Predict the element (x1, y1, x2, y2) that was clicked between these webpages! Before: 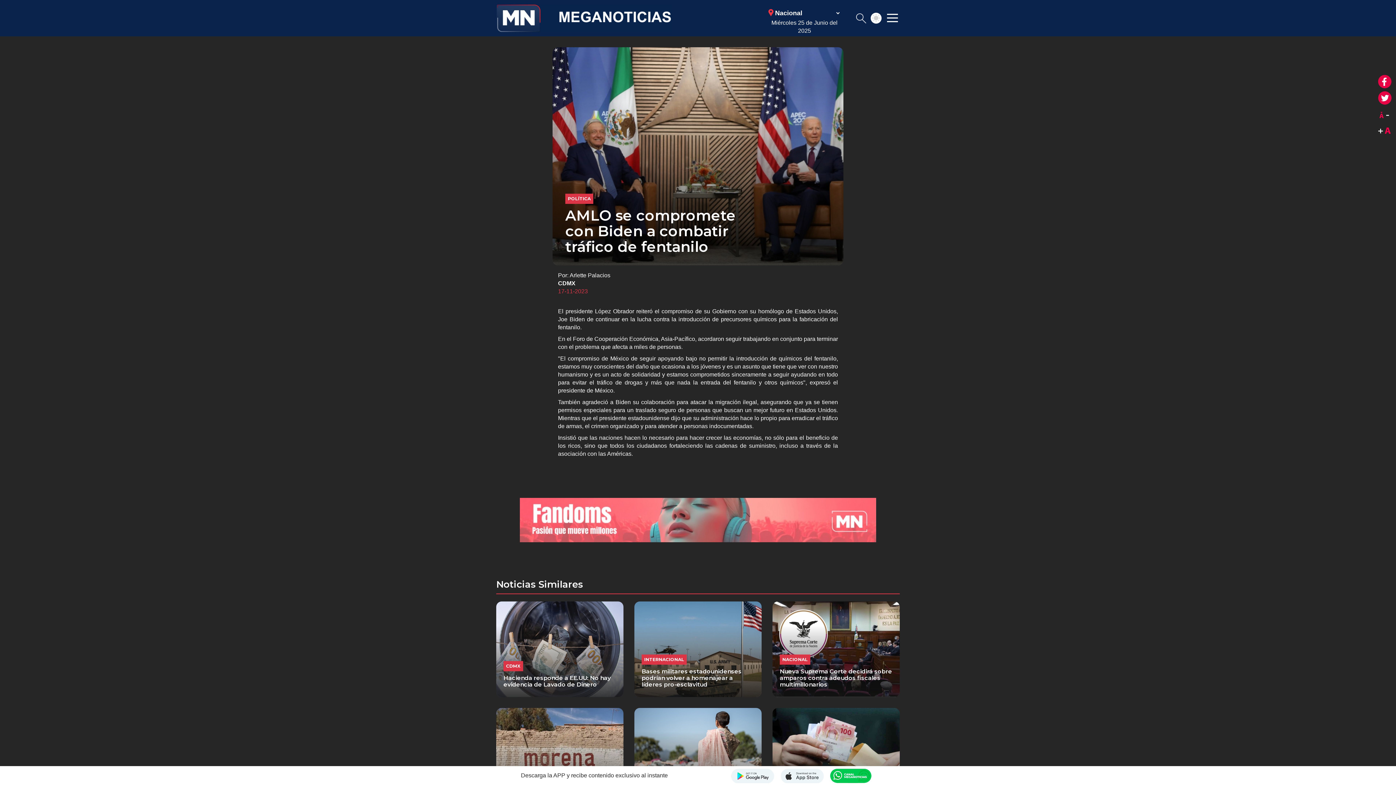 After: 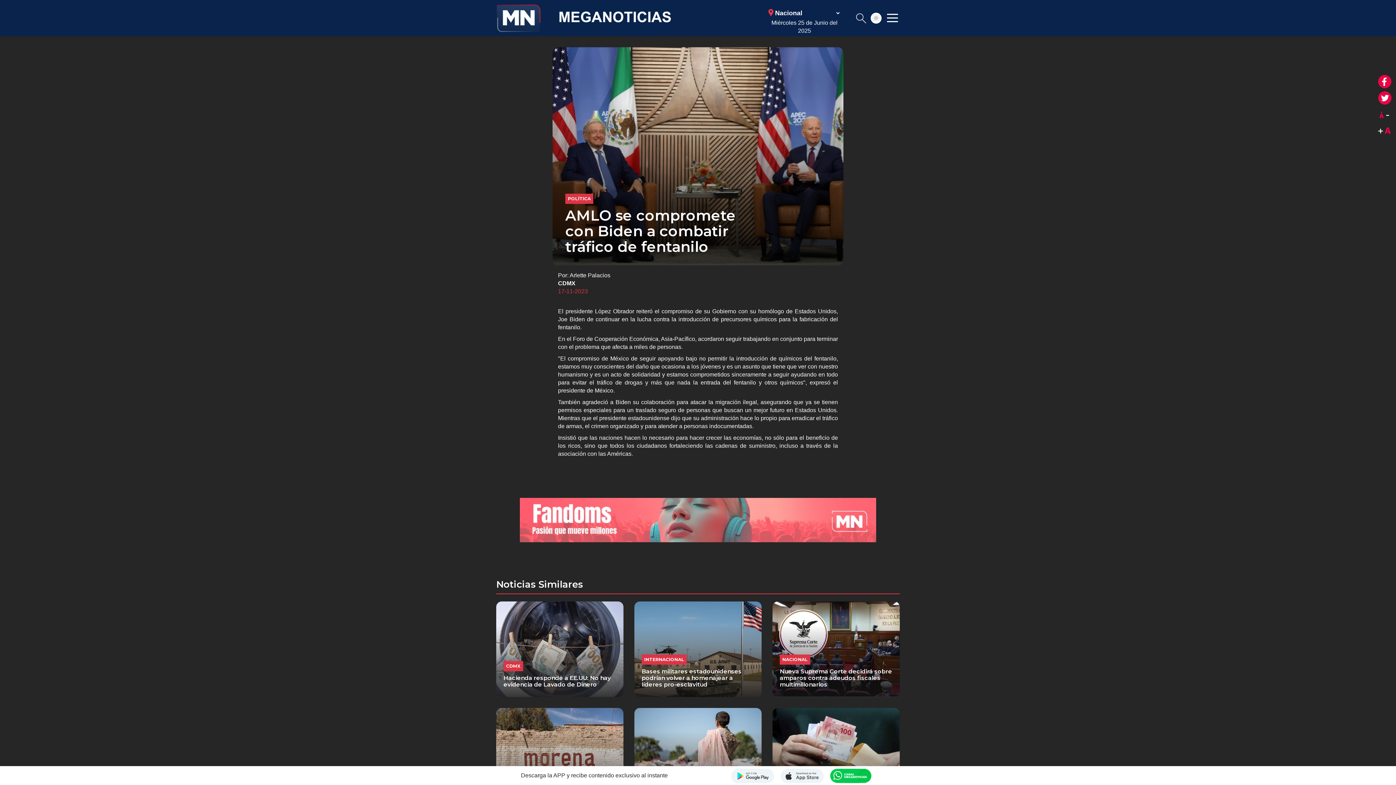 Action: label: Compartir en facebook bbox: (1378, 74, 1392, 89)